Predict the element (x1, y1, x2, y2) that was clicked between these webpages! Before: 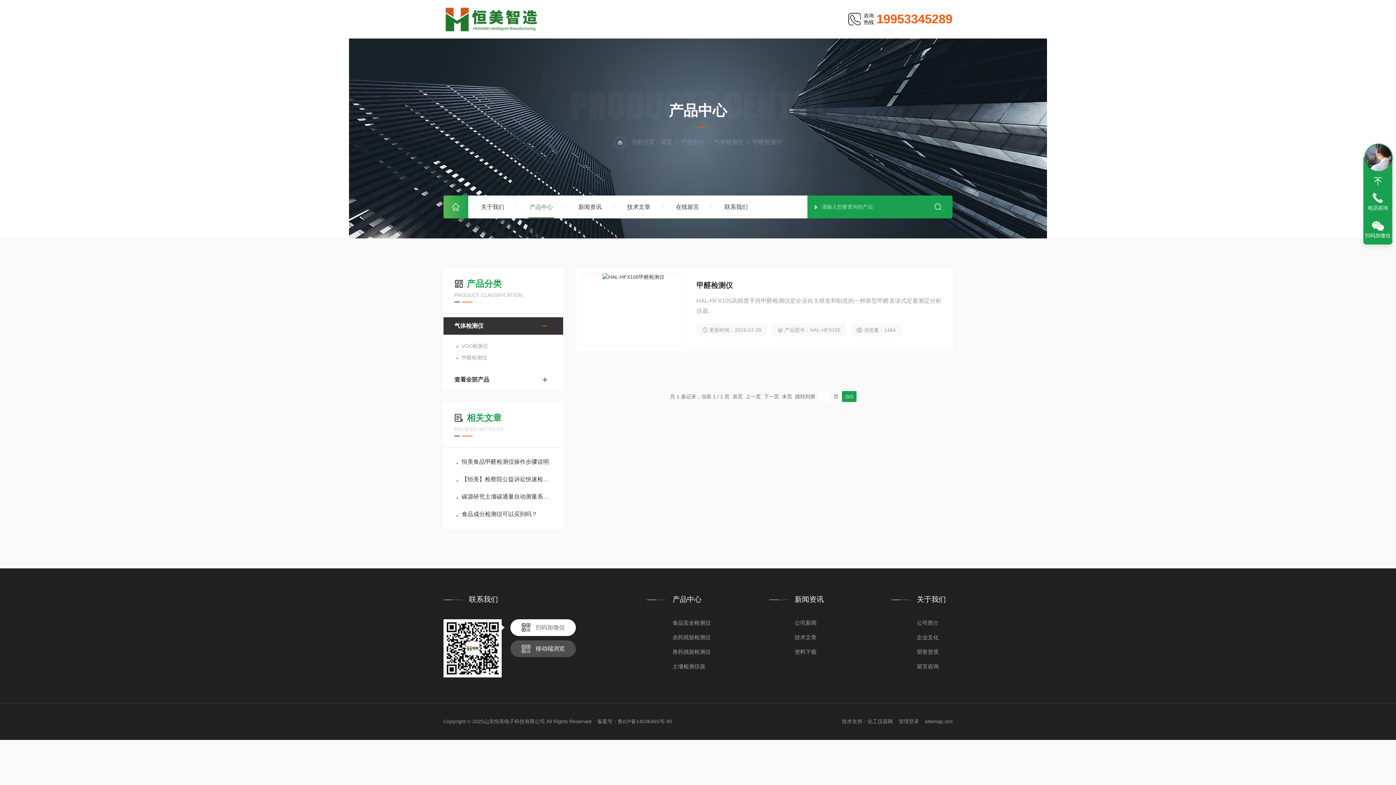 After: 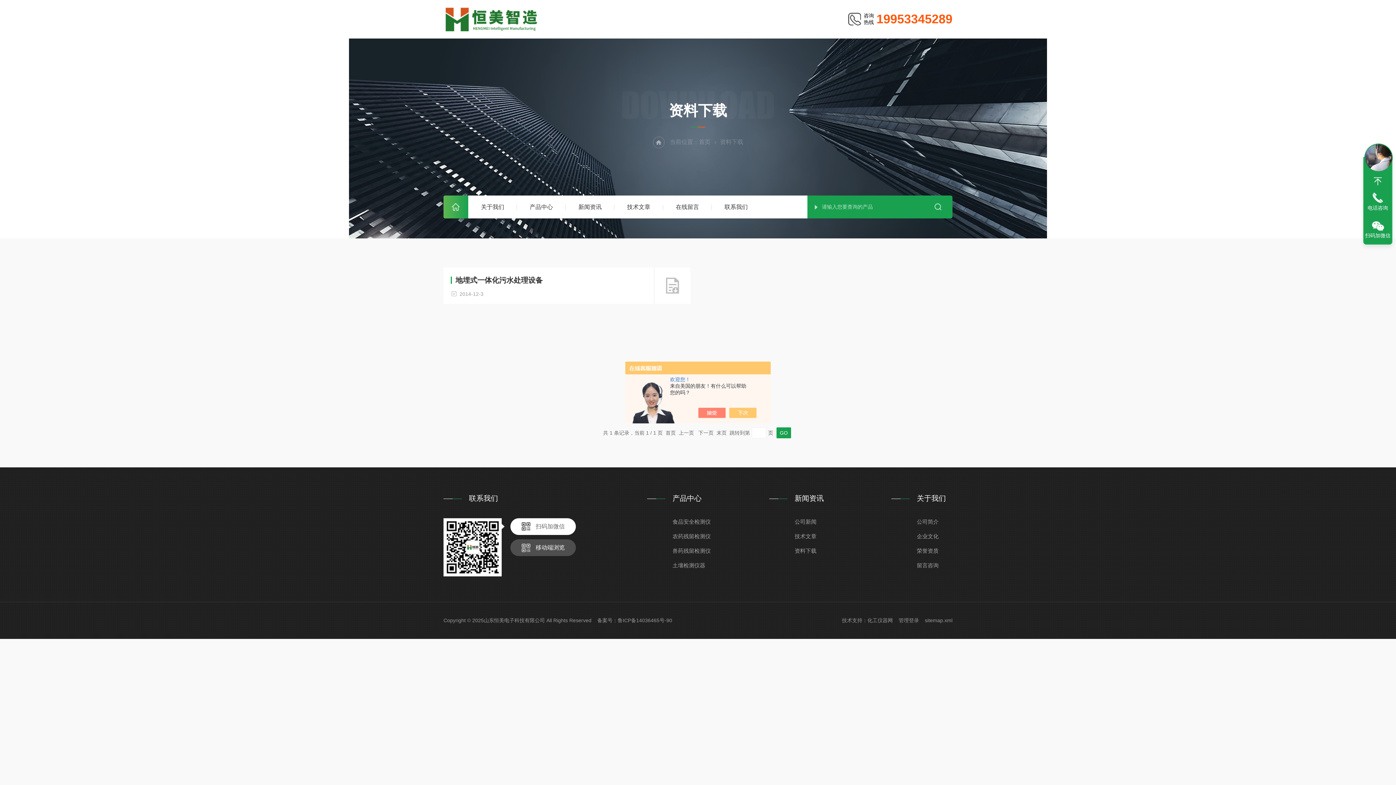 Action: bbox: (794, 645, 880, 659) label: 资料下载